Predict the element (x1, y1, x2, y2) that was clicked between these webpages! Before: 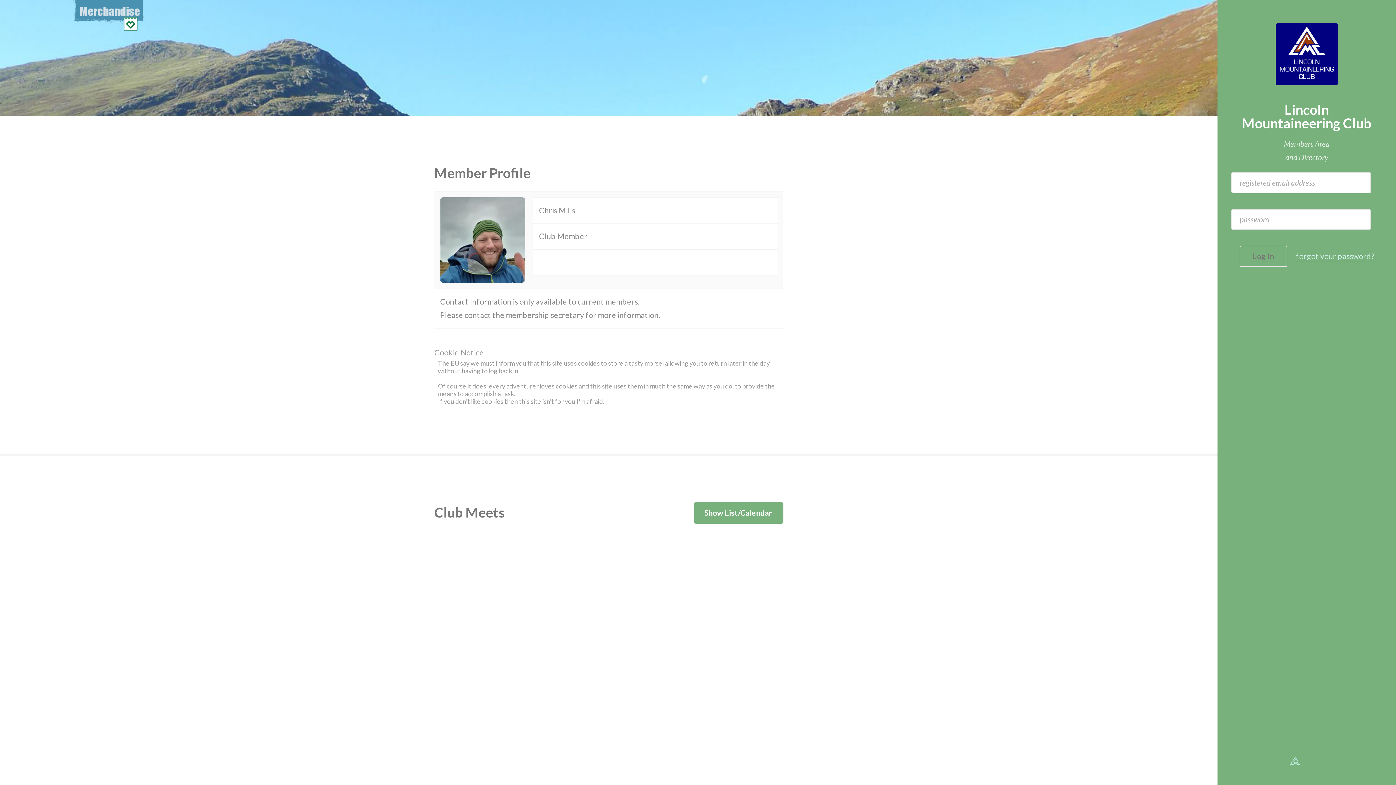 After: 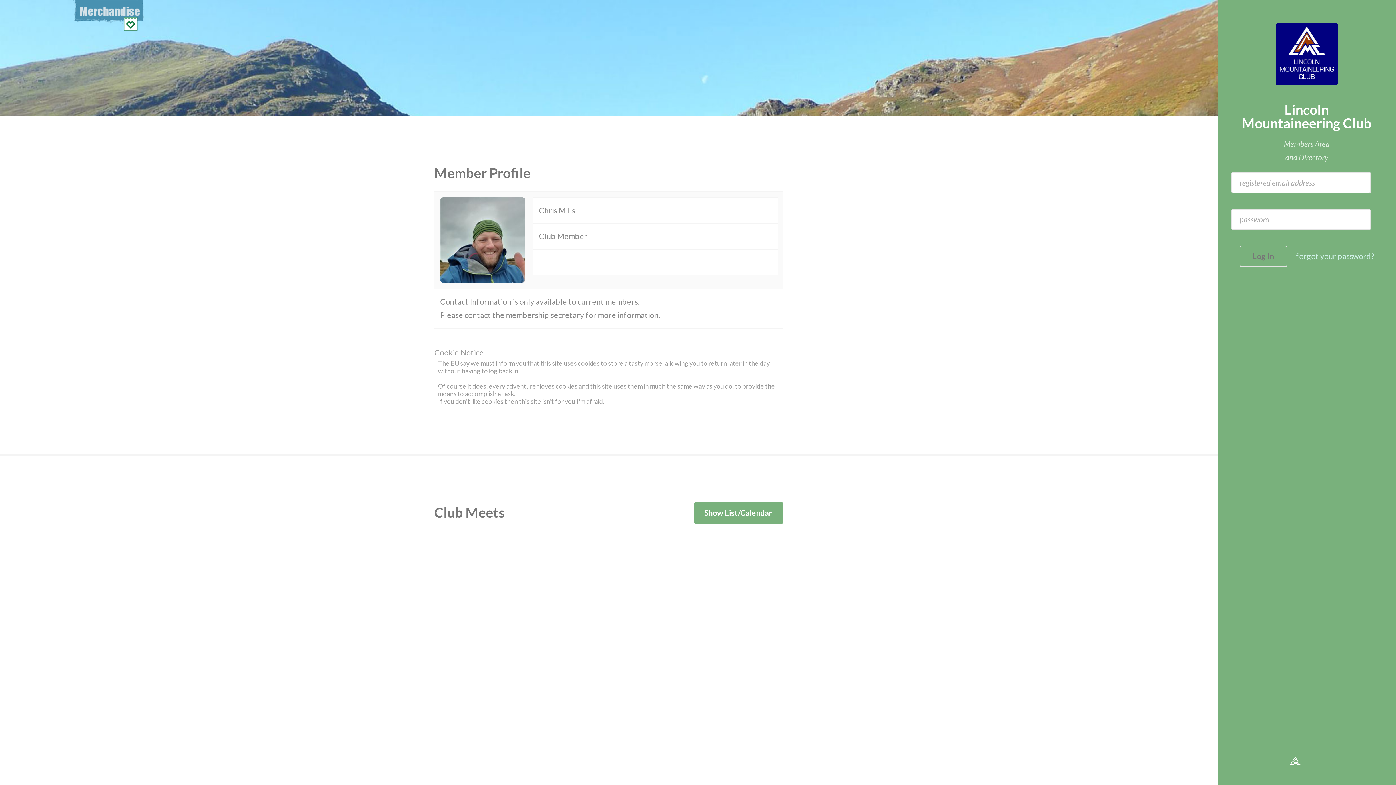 Action: bbox: (1290, 754, 1300, 769)